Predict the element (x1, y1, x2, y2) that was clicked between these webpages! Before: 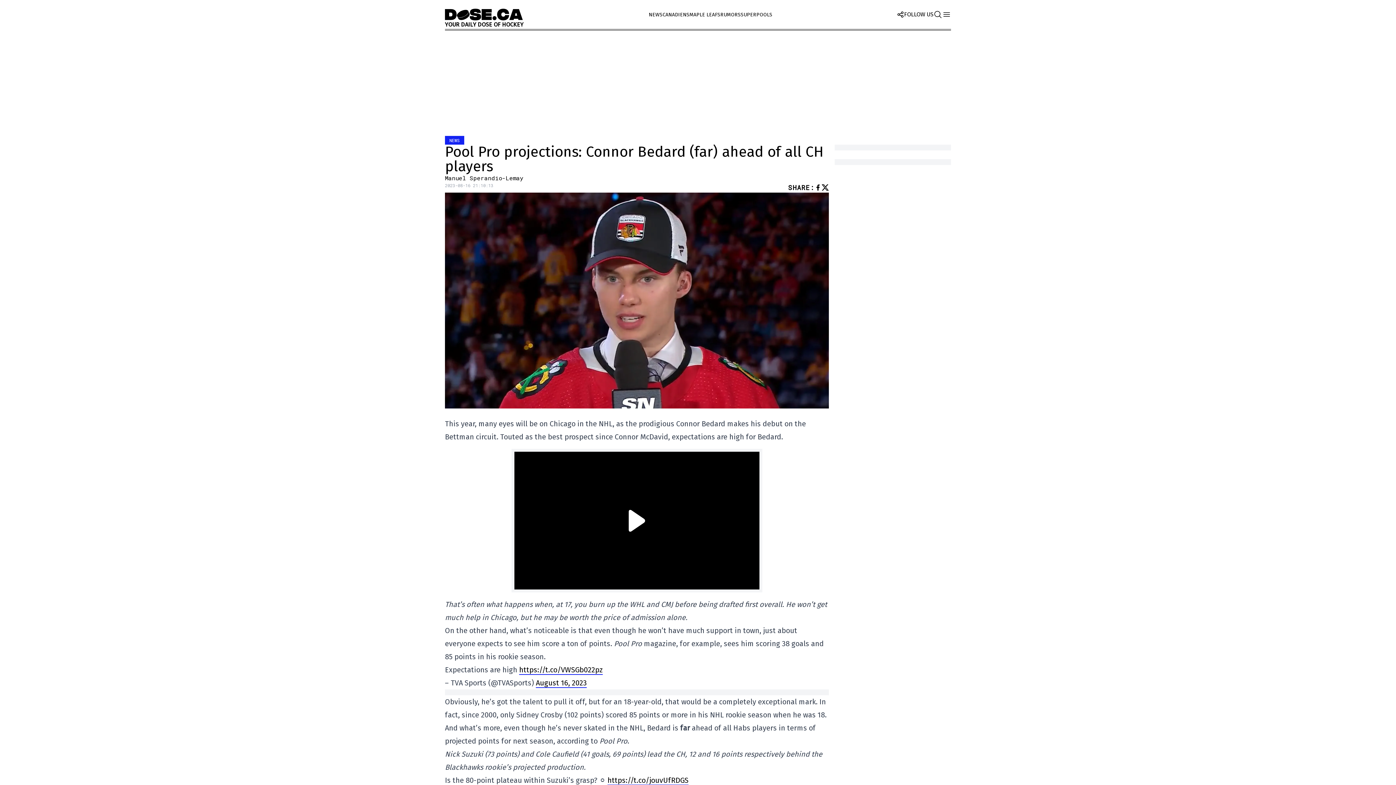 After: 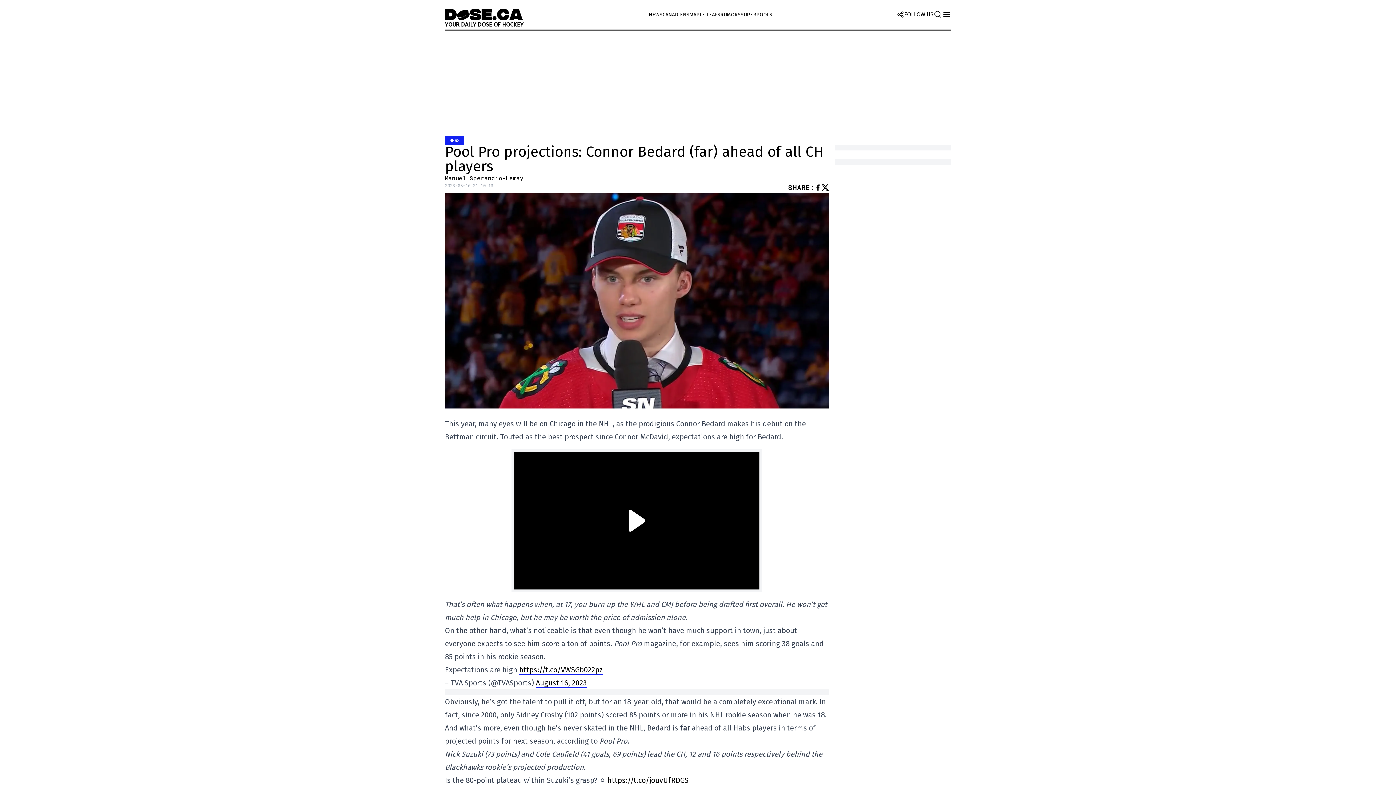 Action: bbox: (821, 184, 829, 190)